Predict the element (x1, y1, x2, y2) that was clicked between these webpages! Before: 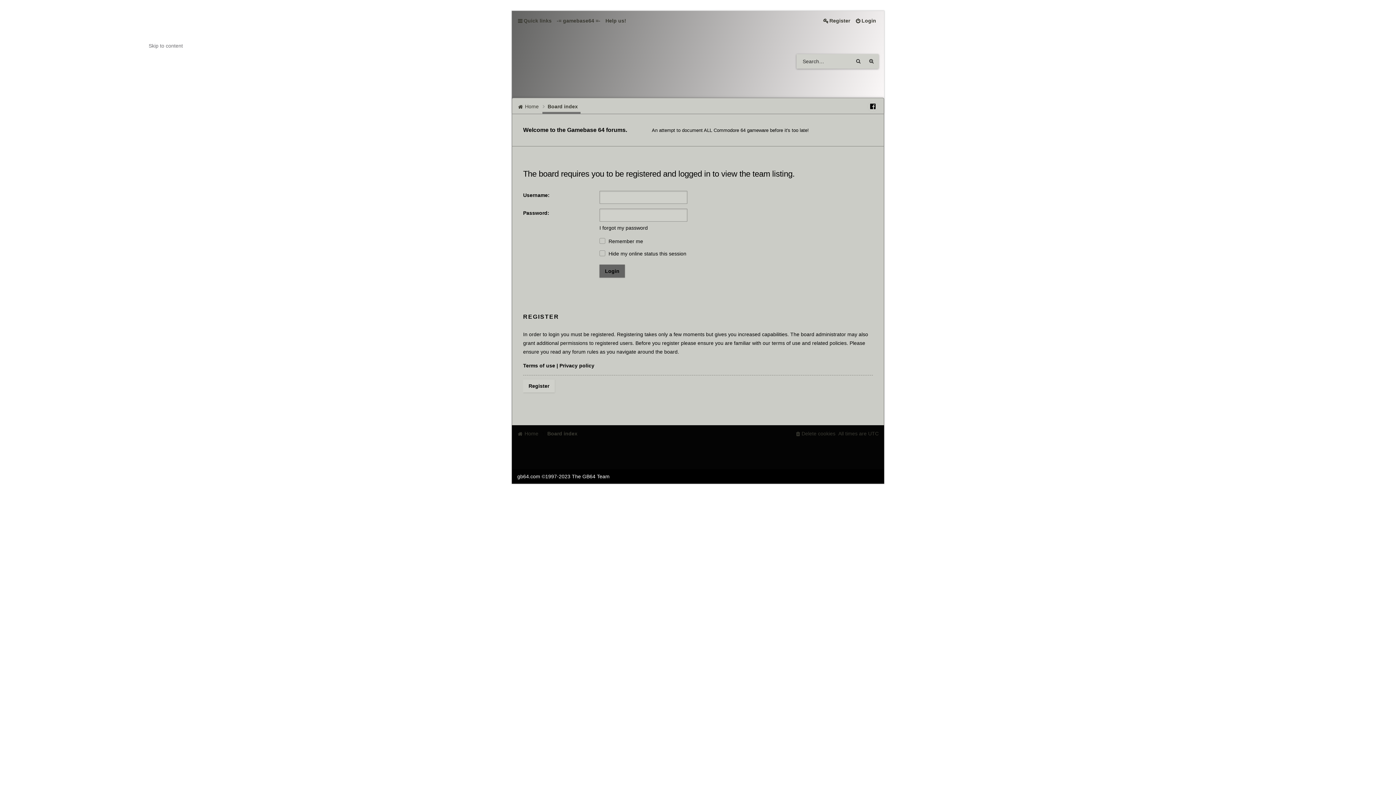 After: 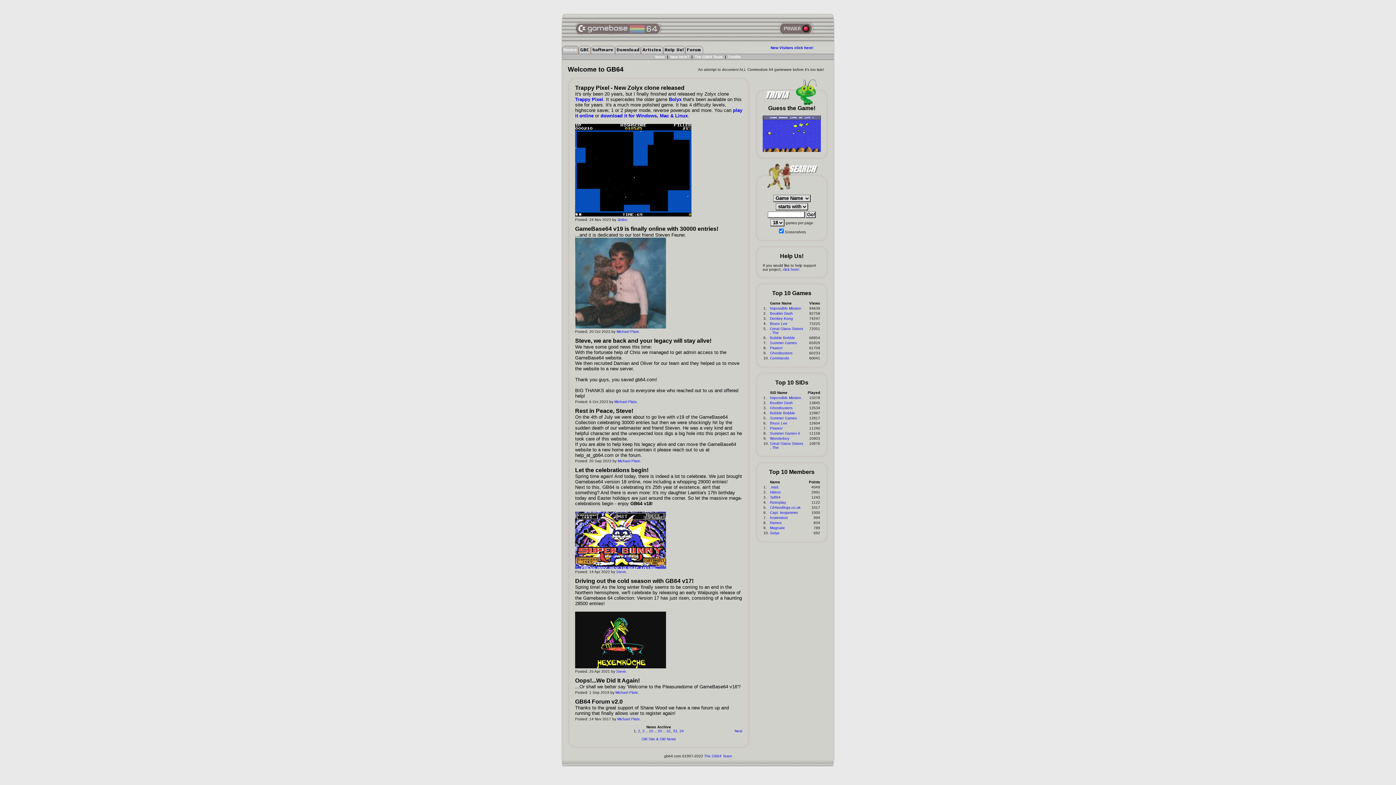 Action: bbox: (554, 14, 603, 26) label: -= gamebase64 =-